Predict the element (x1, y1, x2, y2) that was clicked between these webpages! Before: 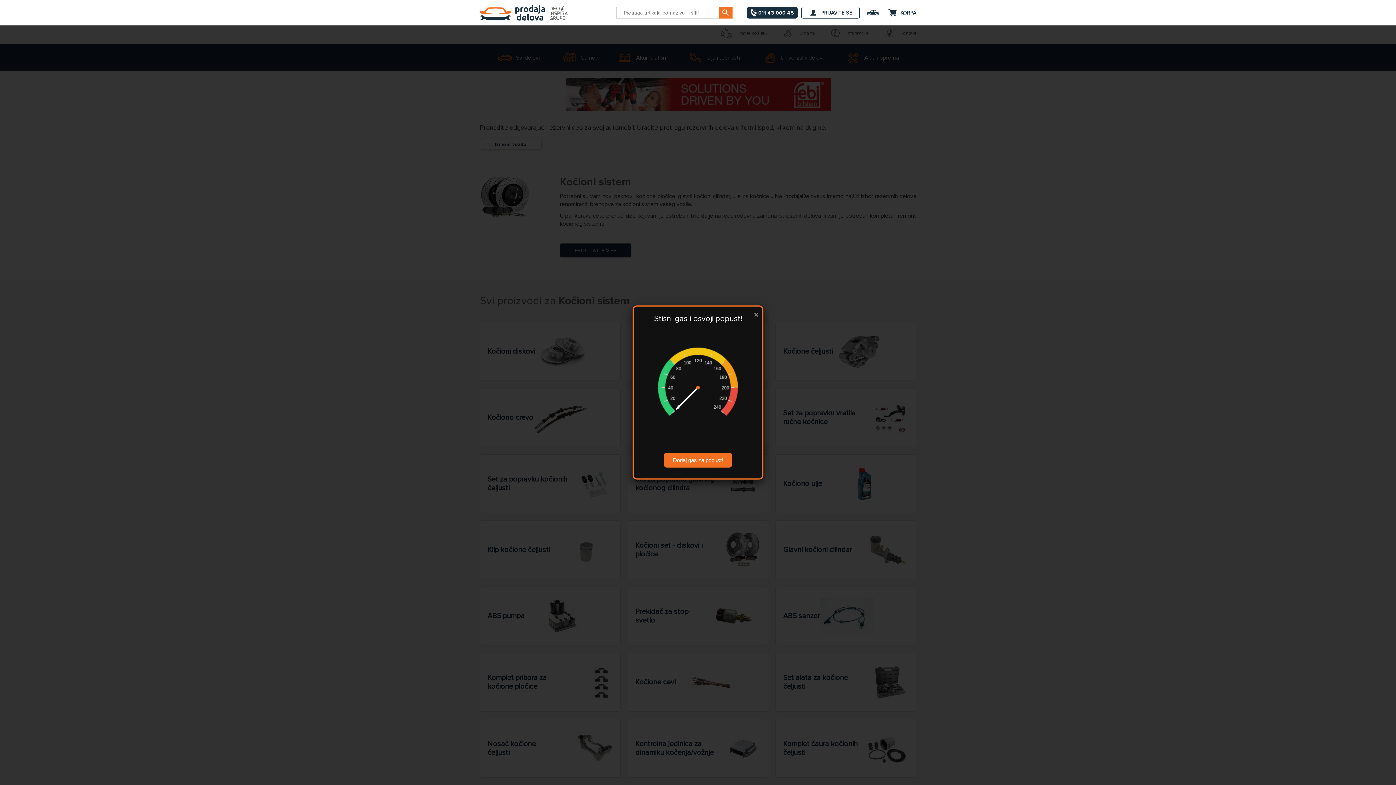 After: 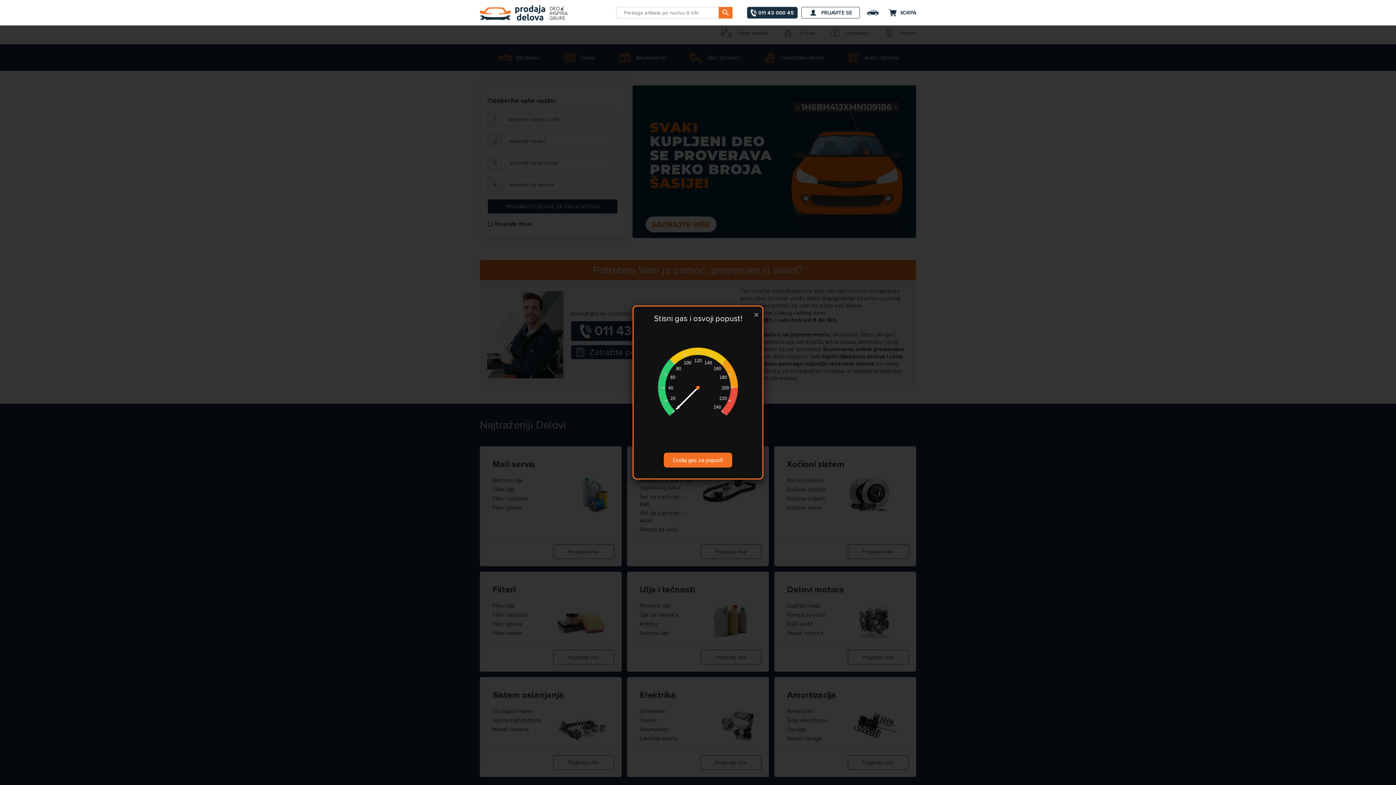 Action: bbox: (480, 4, 549, 20)